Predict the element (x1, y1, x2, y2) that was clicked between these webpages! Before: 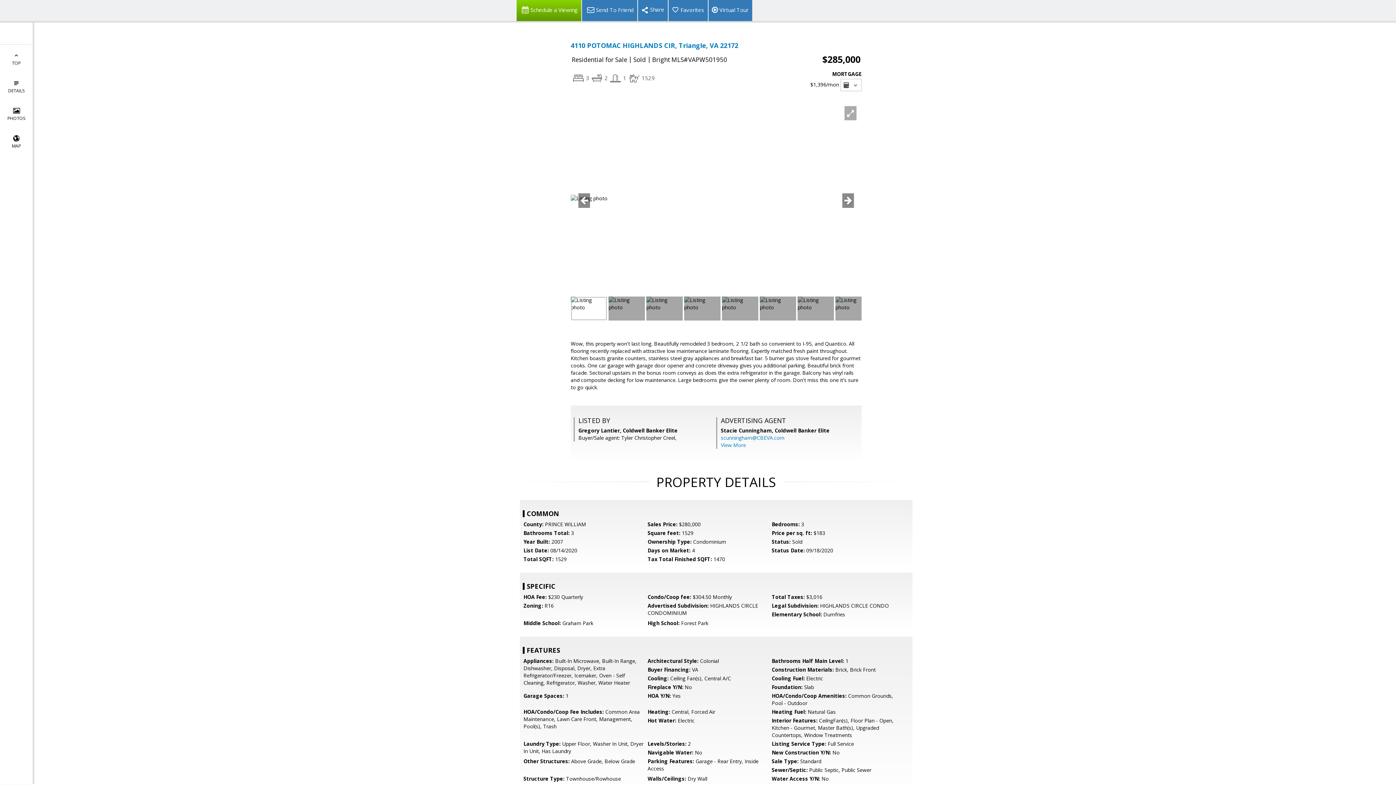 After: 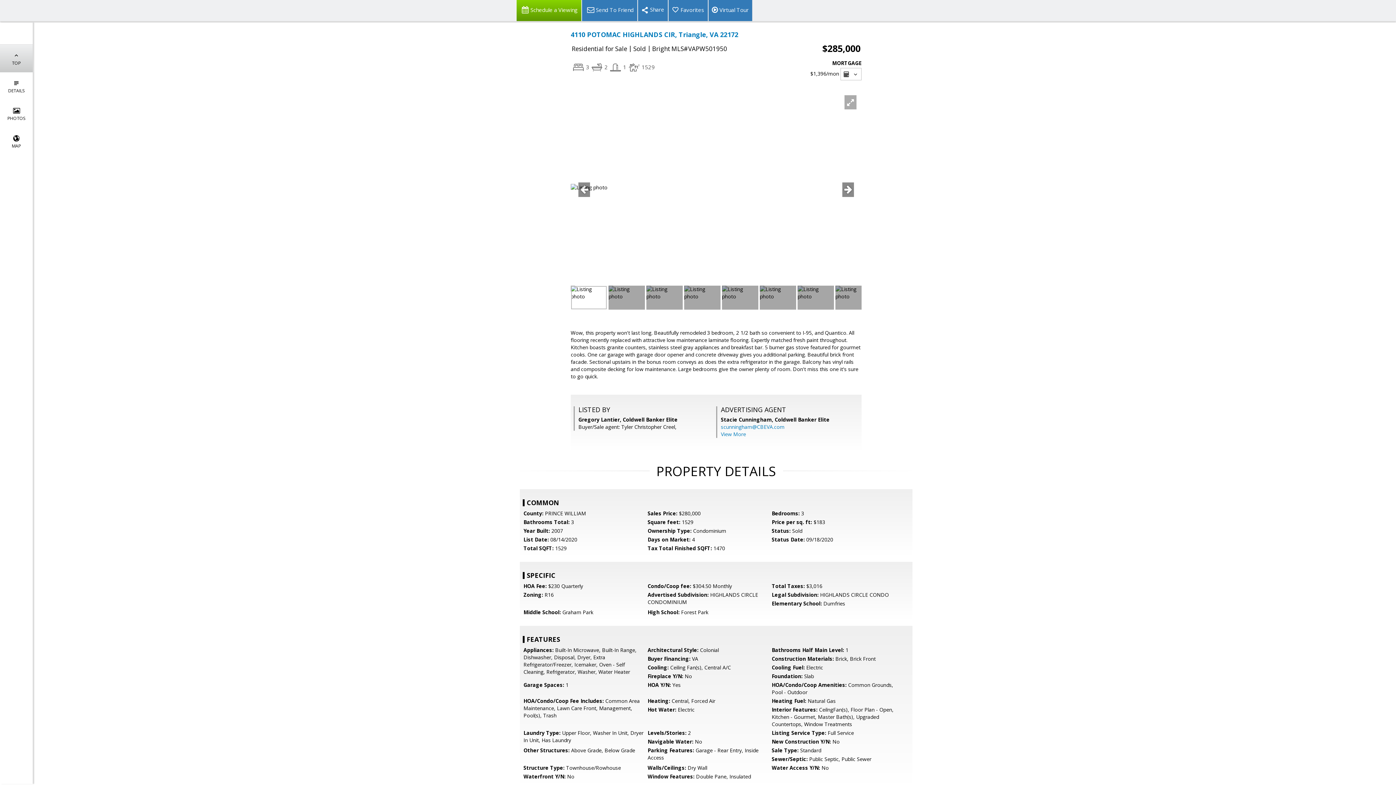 Action: label: 
TOP bbox: (0, 44, 32, 72)